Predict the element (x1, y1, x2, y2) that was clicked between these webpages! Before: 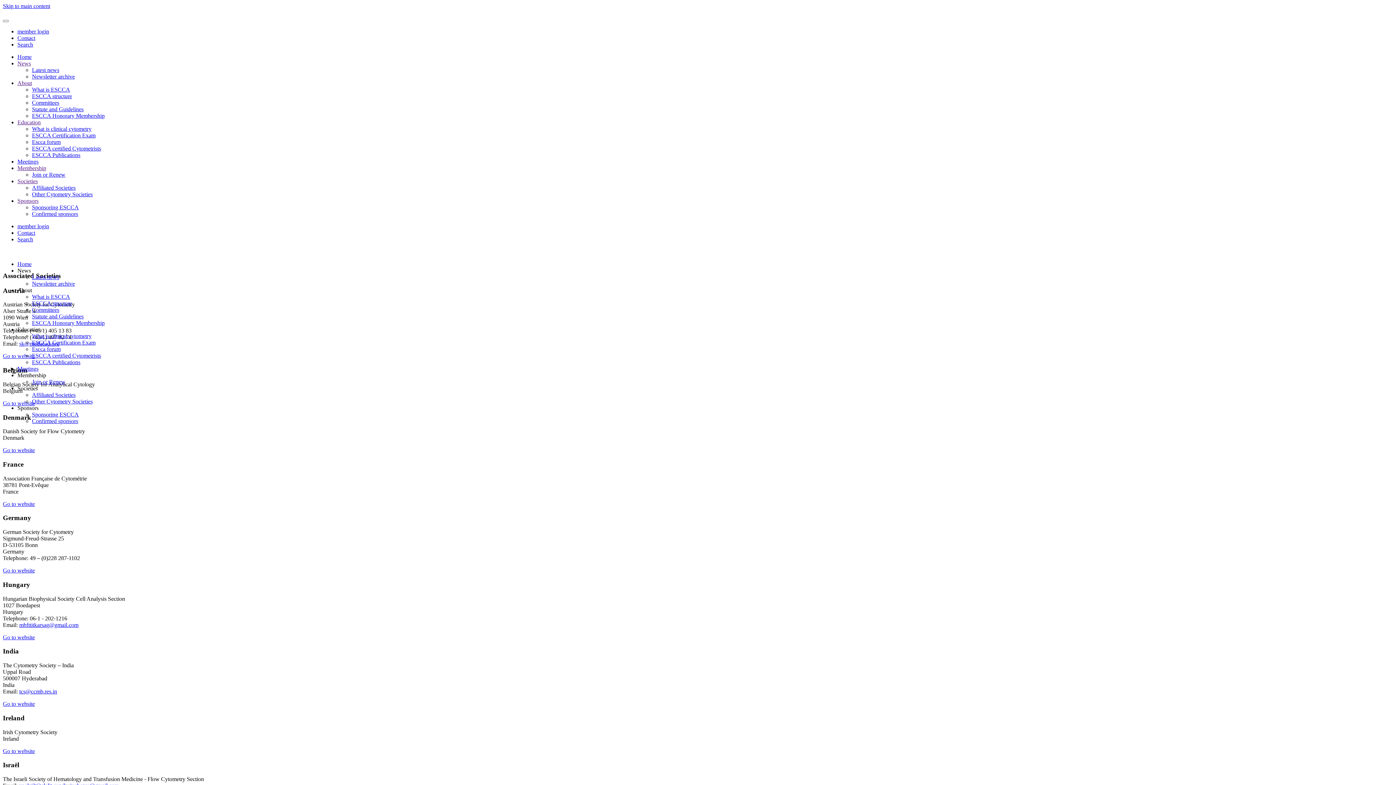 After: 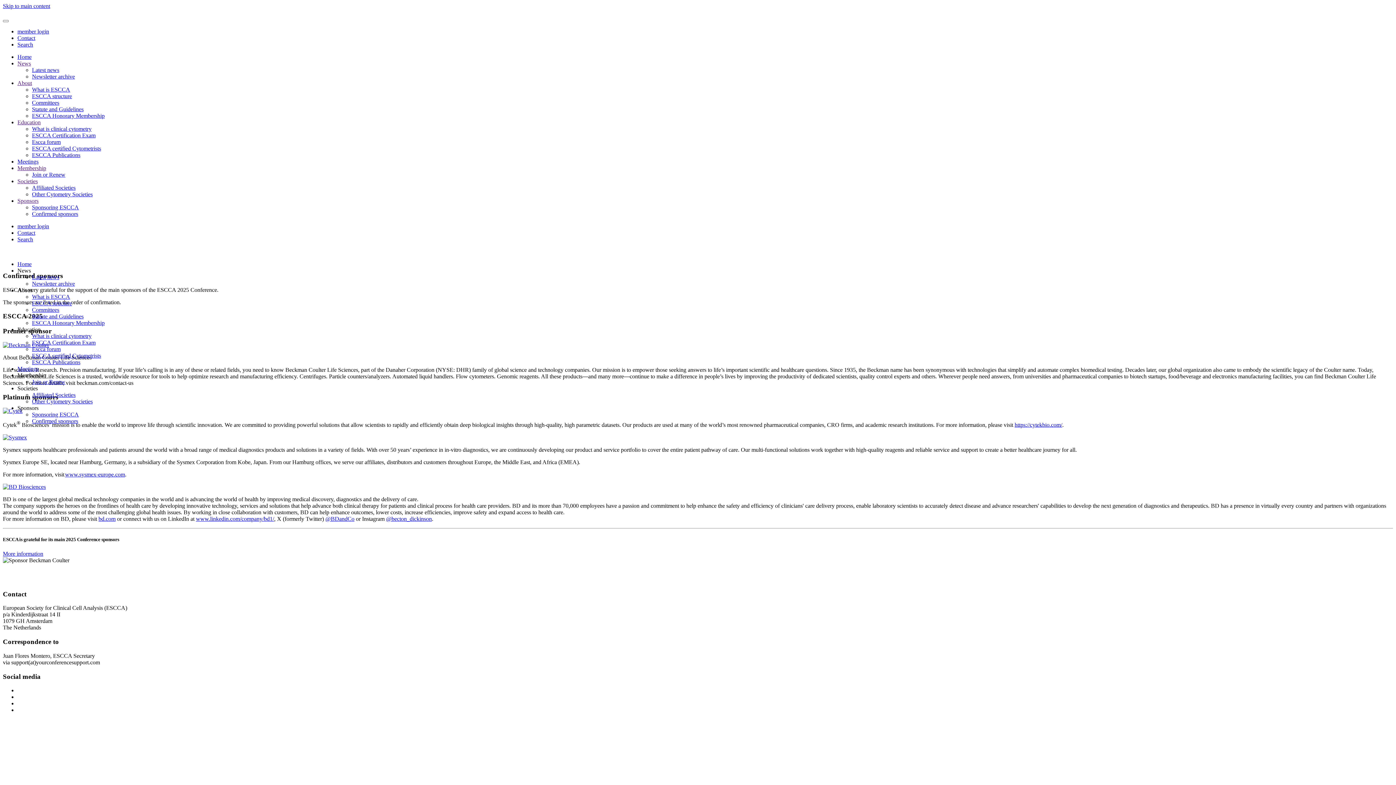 Action: bbox: (32, 418, 78, 424) label: Confirmed sponsors